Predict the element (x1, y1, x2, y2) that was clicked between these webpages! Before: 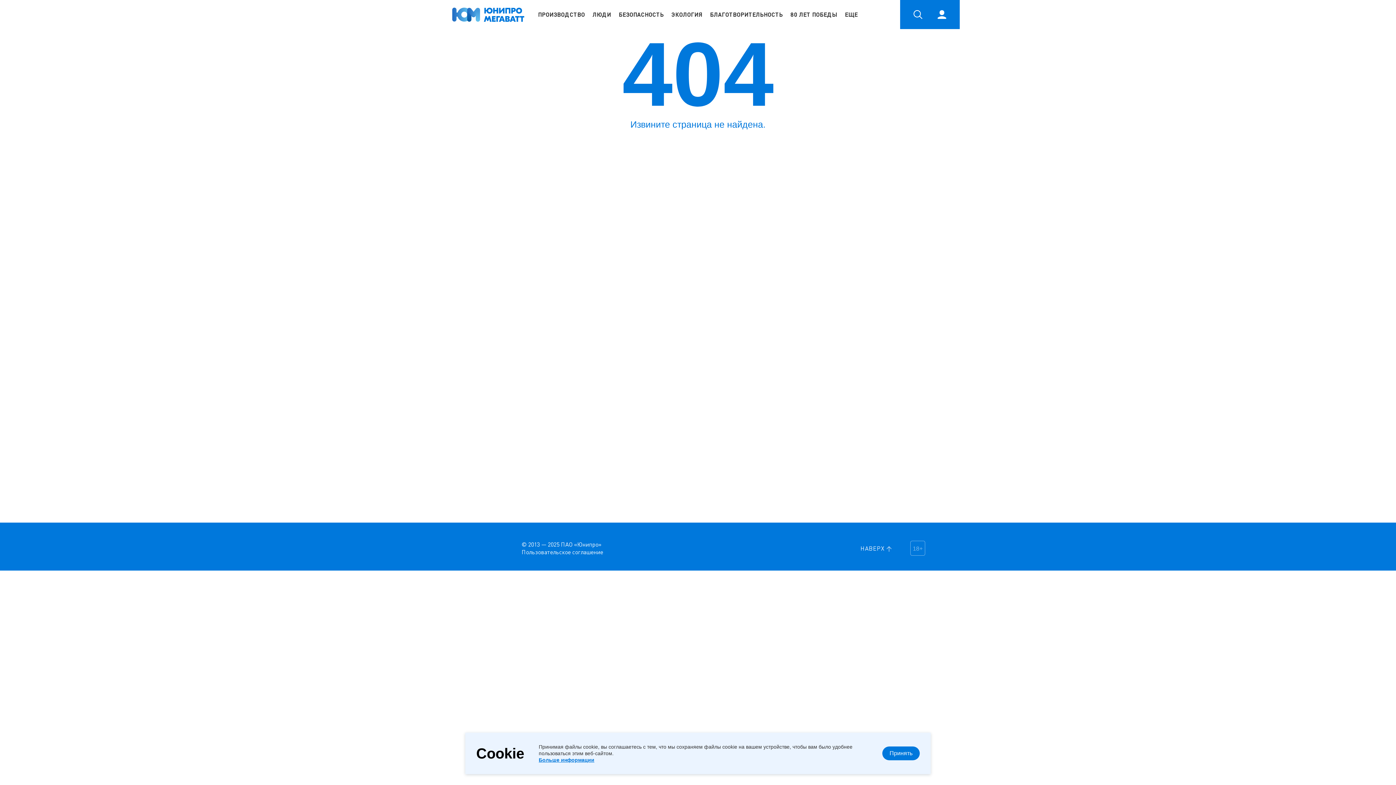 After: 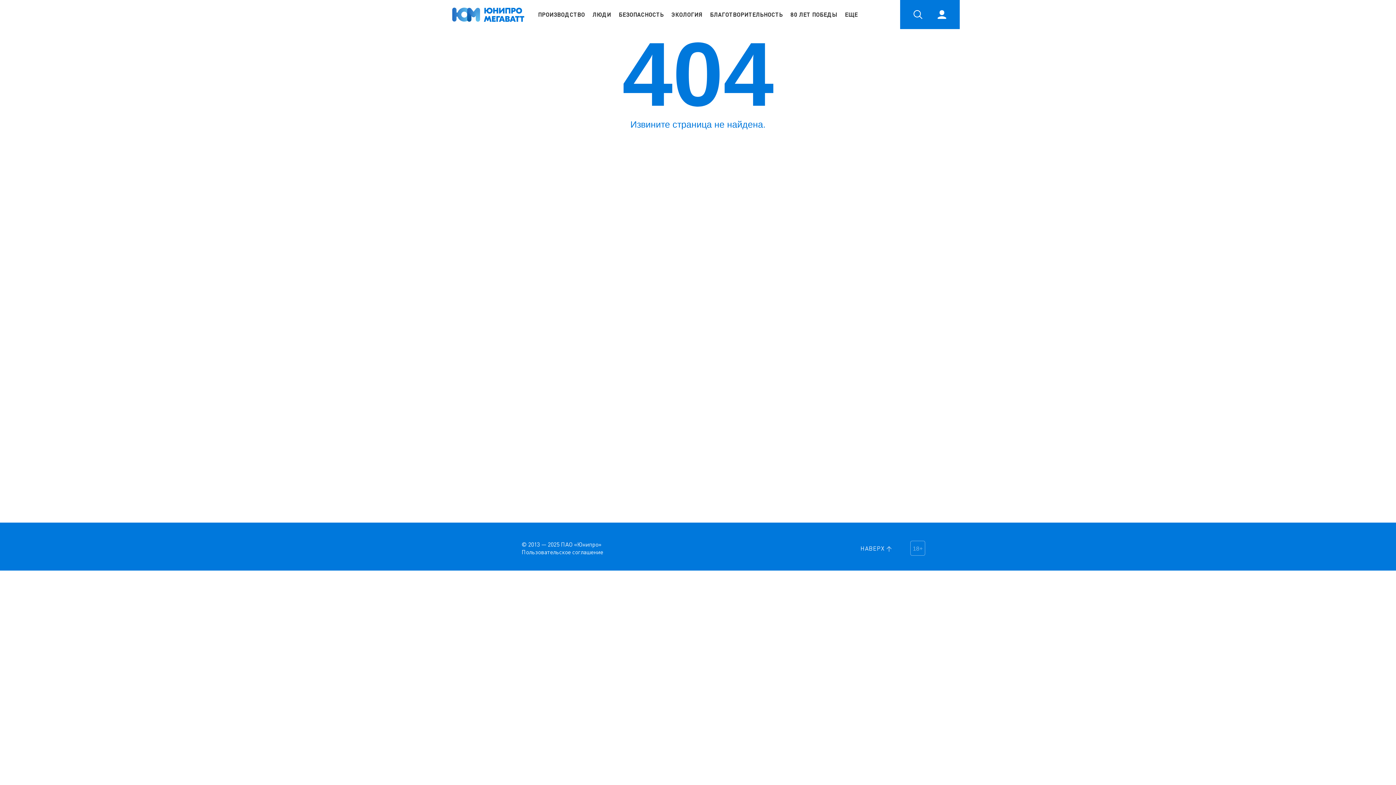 Action: bbox: (882, 746, 920, 760) label: Принять